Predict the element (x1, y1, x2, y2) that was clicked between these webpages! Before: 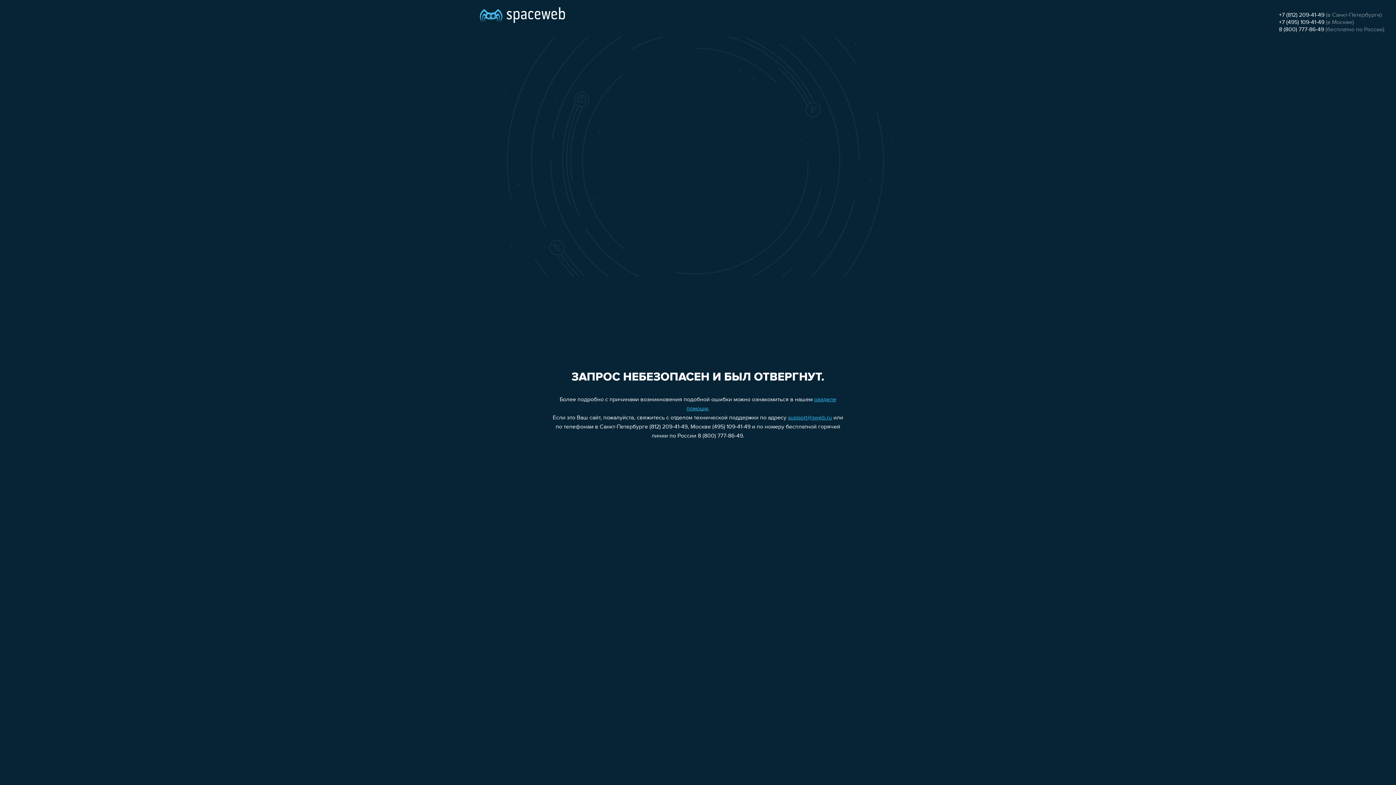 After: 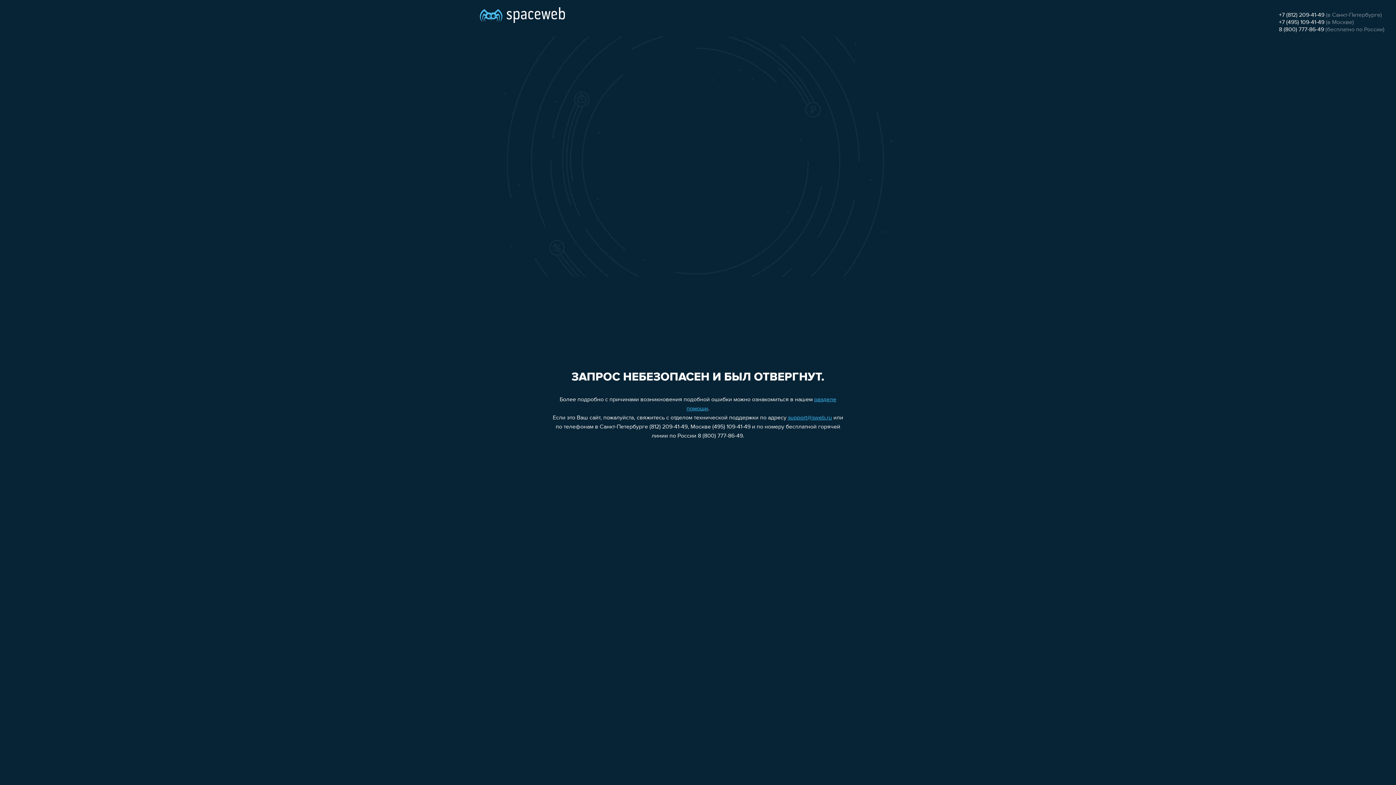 Action: label: +7 (812) 209-41-49 bbox: (1279, 12, 1324, 18)